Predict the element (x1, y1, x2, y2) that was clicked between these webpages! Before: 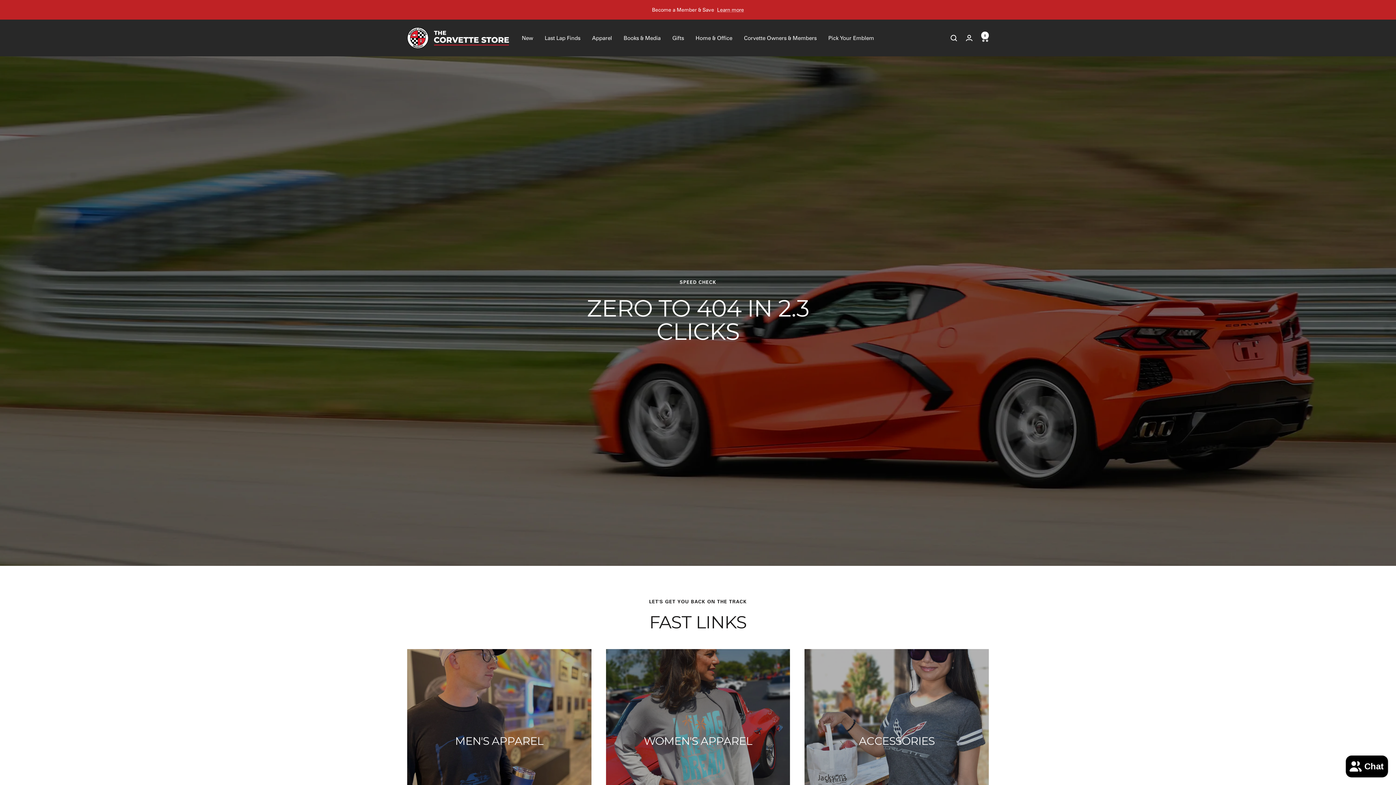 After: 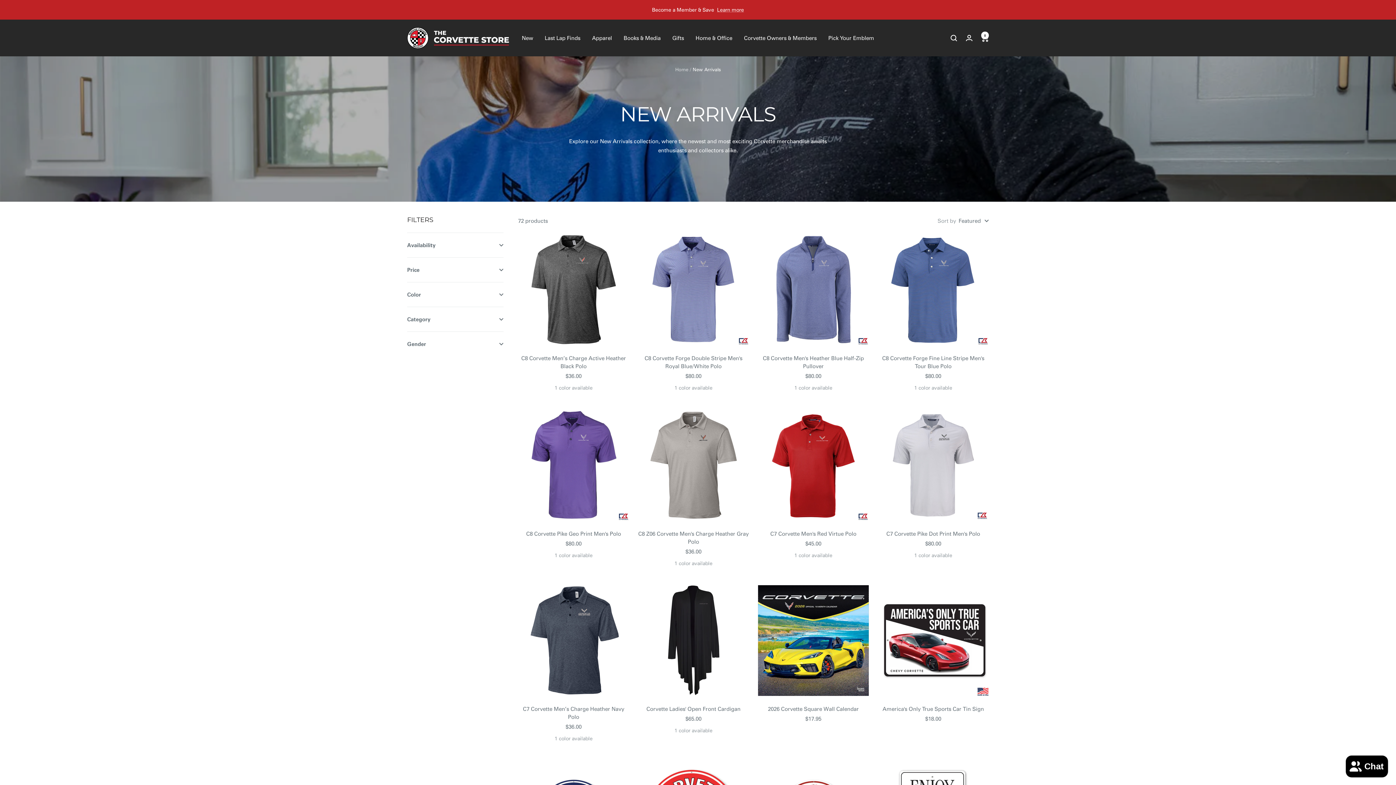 Action: bbox: (522, 33, 533, 42) label: New